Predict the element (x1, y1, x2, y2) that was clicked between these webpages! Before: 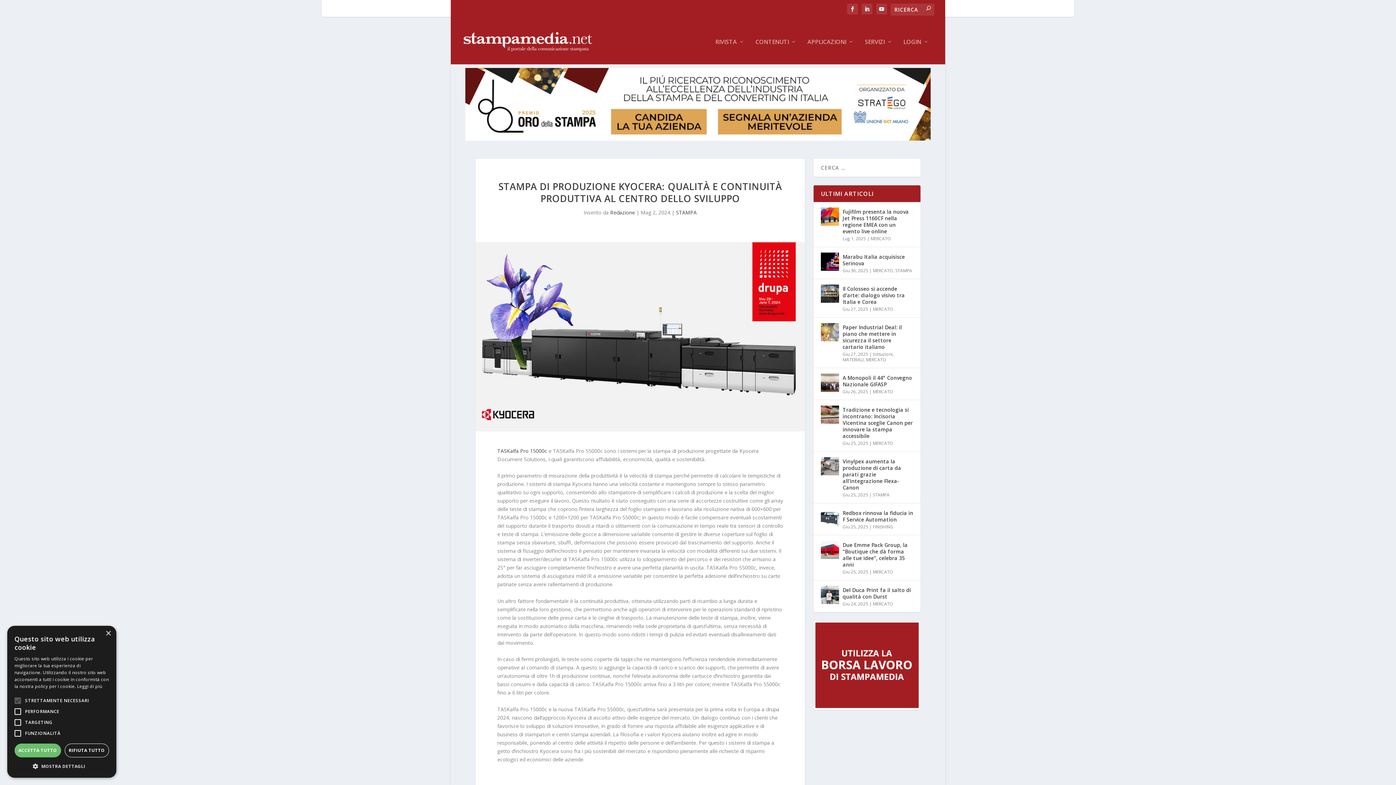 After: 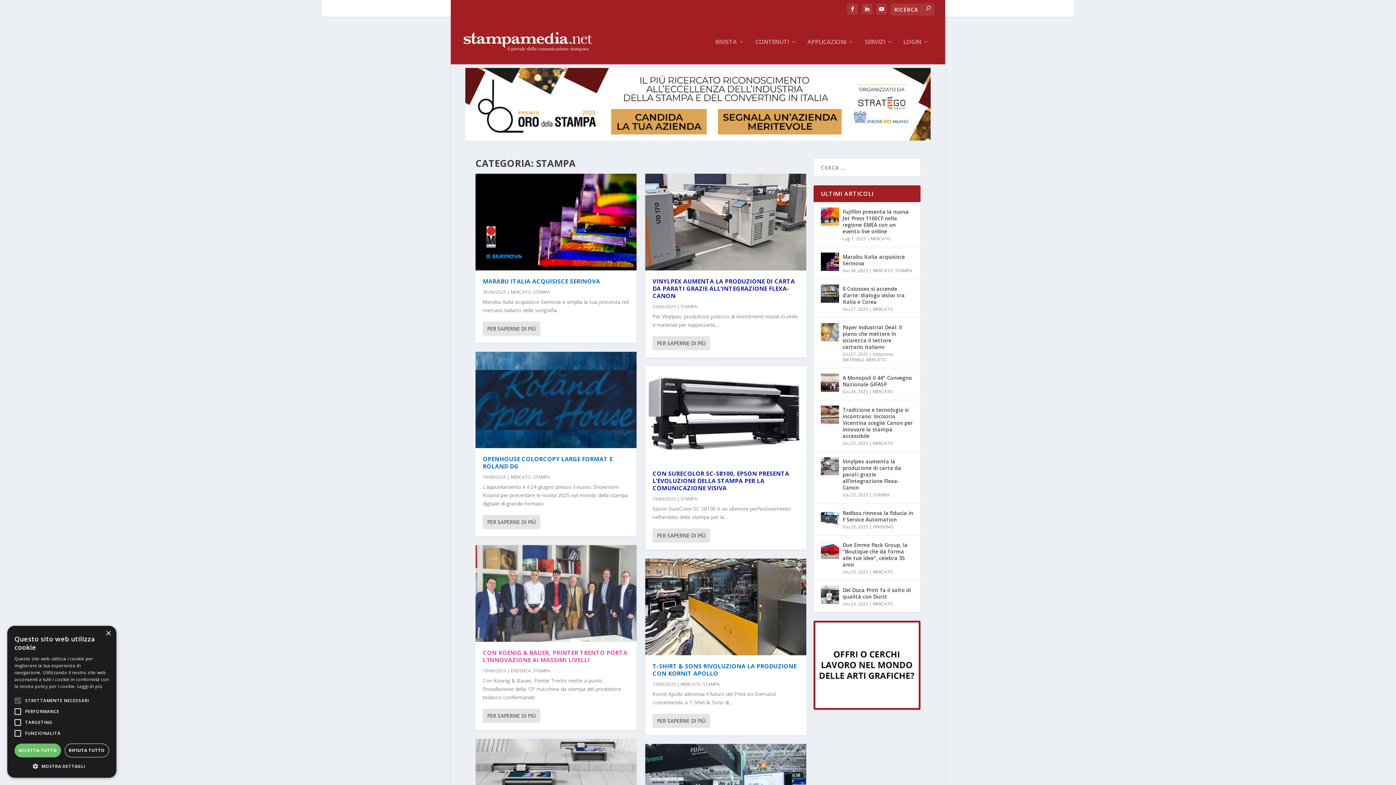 Action: bbox: (676, 209, 696, 216) label: STAMPA